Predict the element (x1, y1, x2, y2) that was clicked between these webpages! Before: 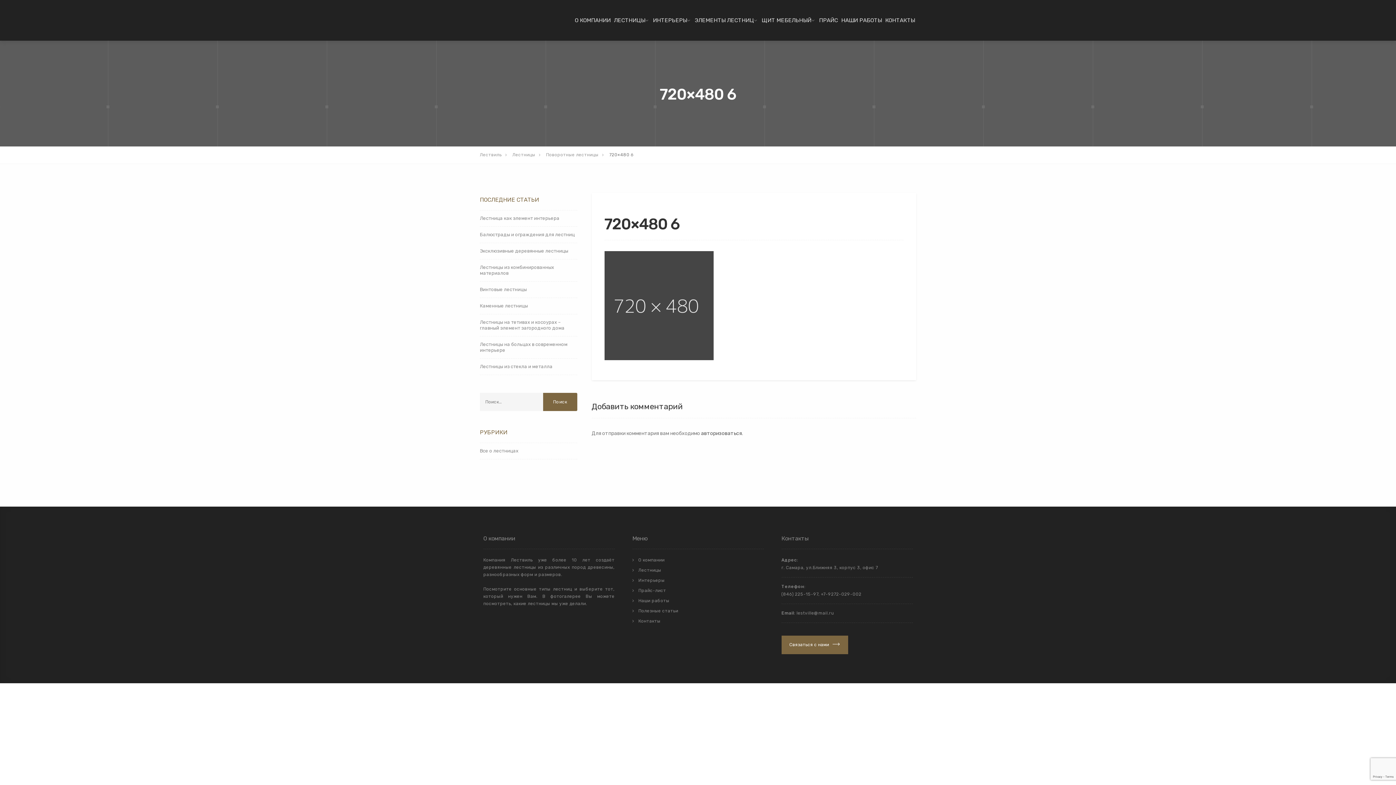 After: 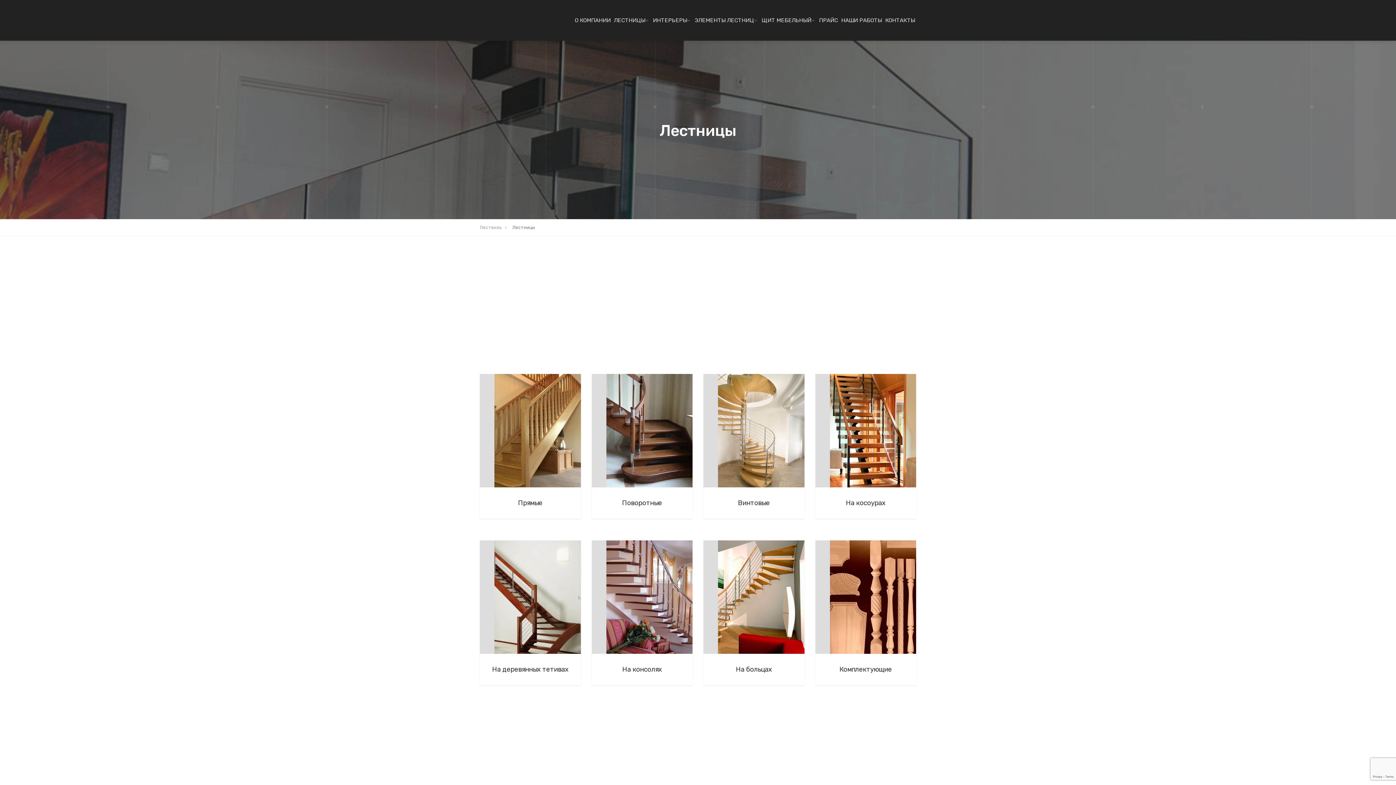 Action: bbox: (613, 0, 646, 40) label: ЛЕСТНИЦЫ